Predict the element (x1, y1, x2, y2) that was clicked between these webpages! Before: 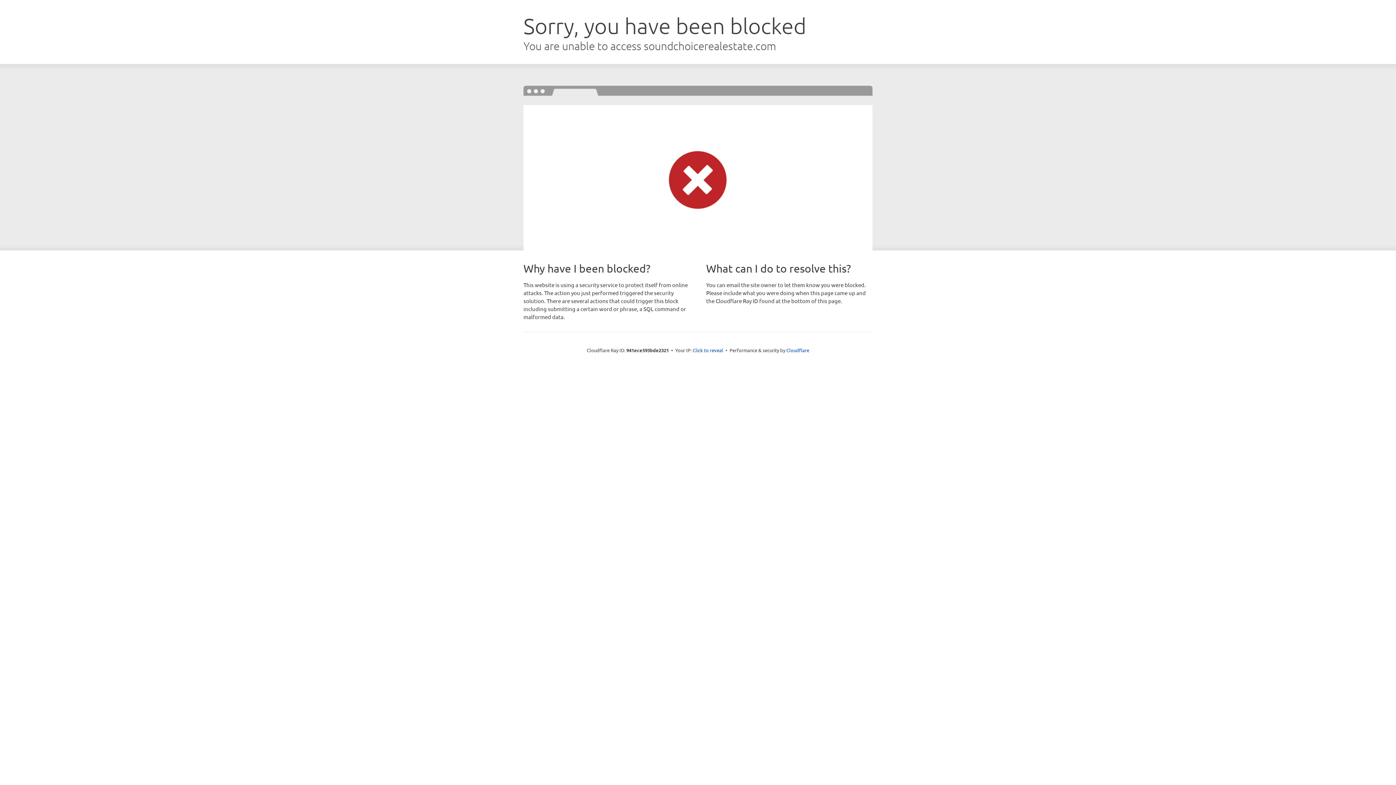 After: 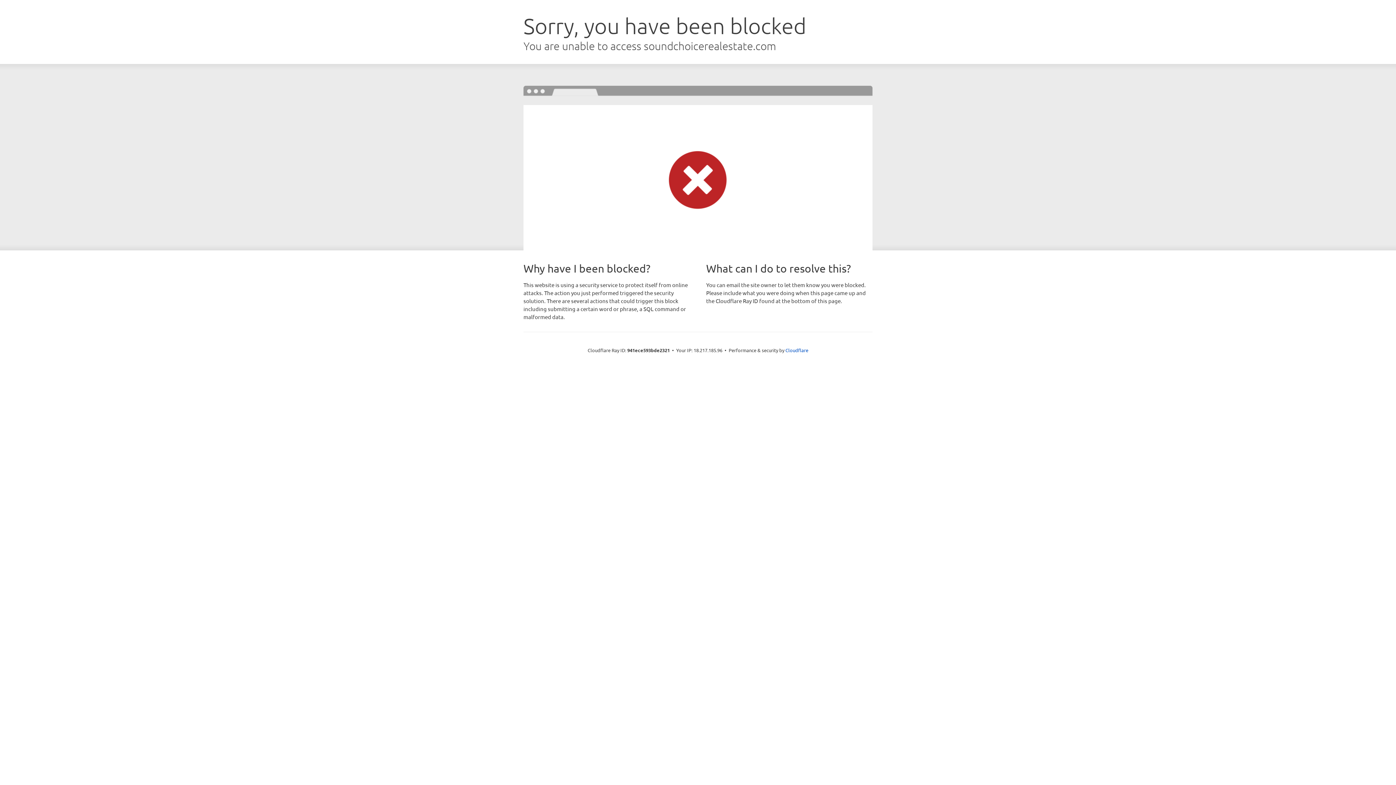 Action: bbox: (692, 346, 723, 353) label: Click to reveal